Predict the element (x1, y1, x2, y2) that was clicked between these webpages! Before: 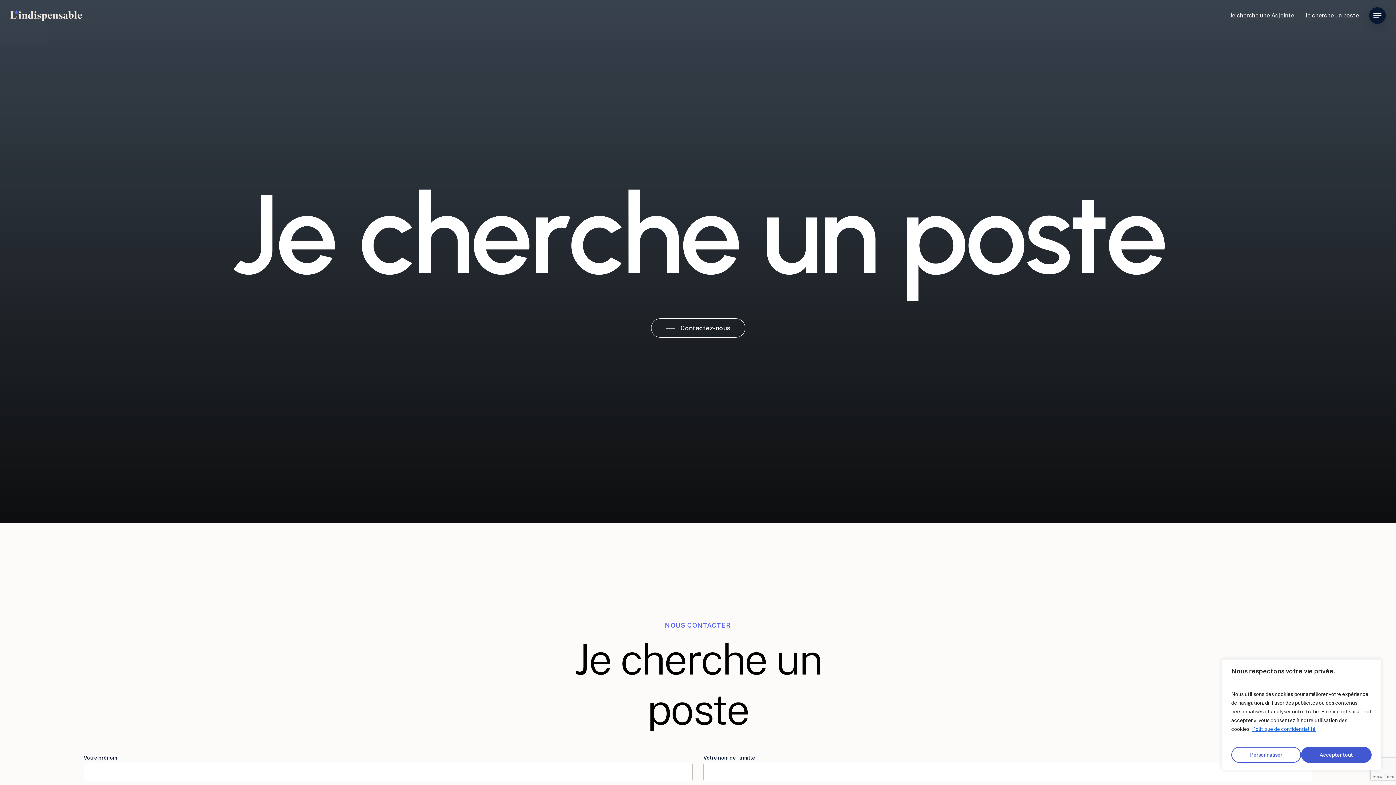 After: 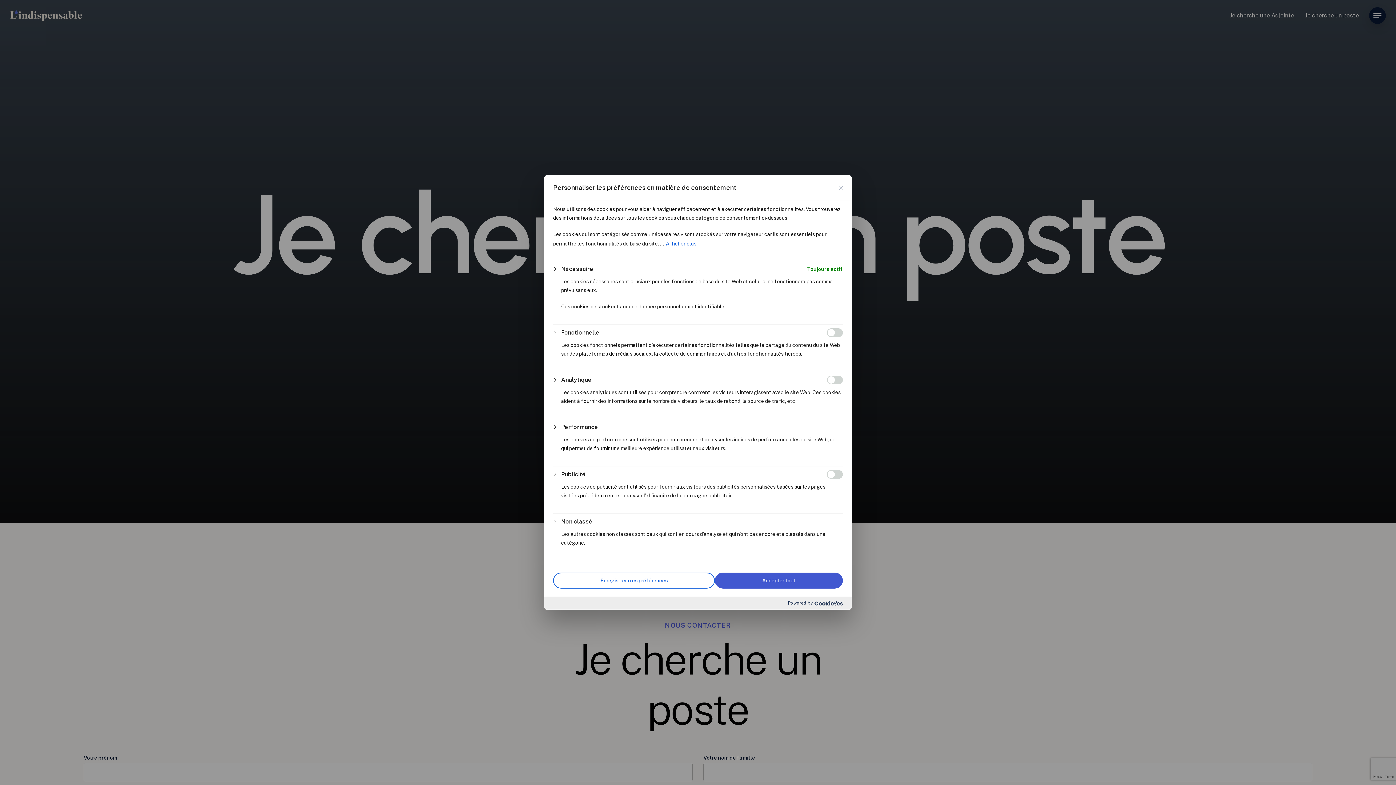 Action: label: Personnaliser bbox: (1231, 747, 1301, 763)